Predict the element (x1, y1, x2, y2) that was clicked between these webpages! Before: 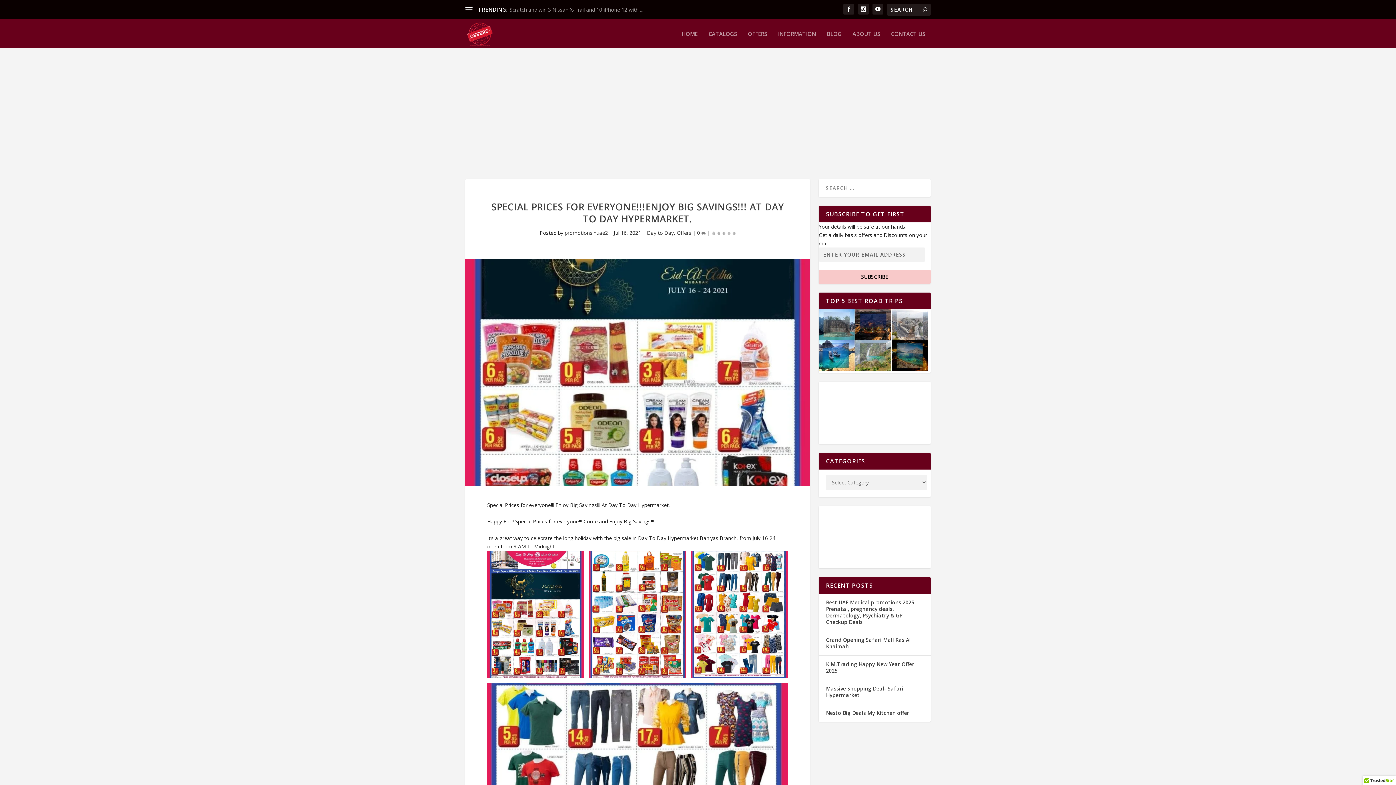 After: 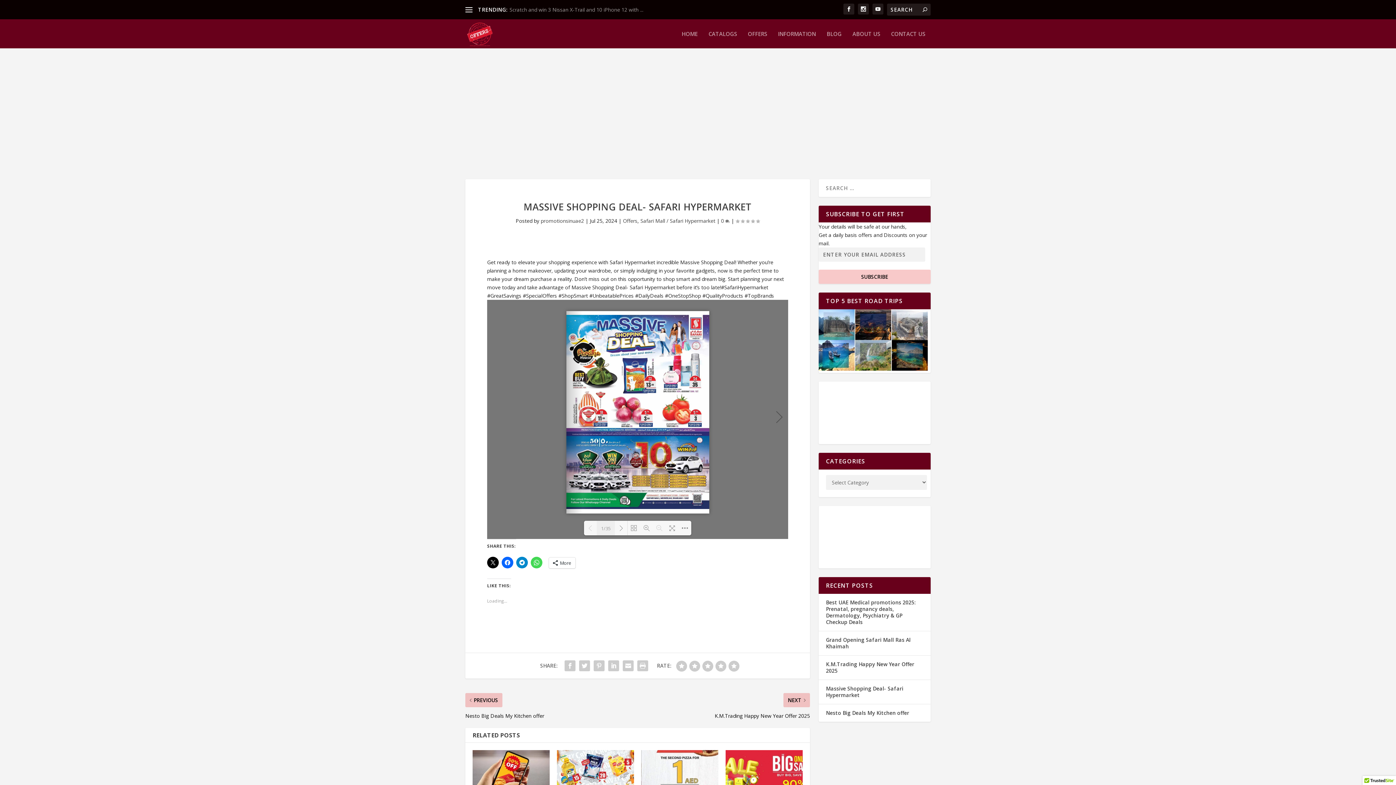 Action: label: Massive Shopping Deal- Safari Hypermarket bbox: (826, 685, 903, 699)